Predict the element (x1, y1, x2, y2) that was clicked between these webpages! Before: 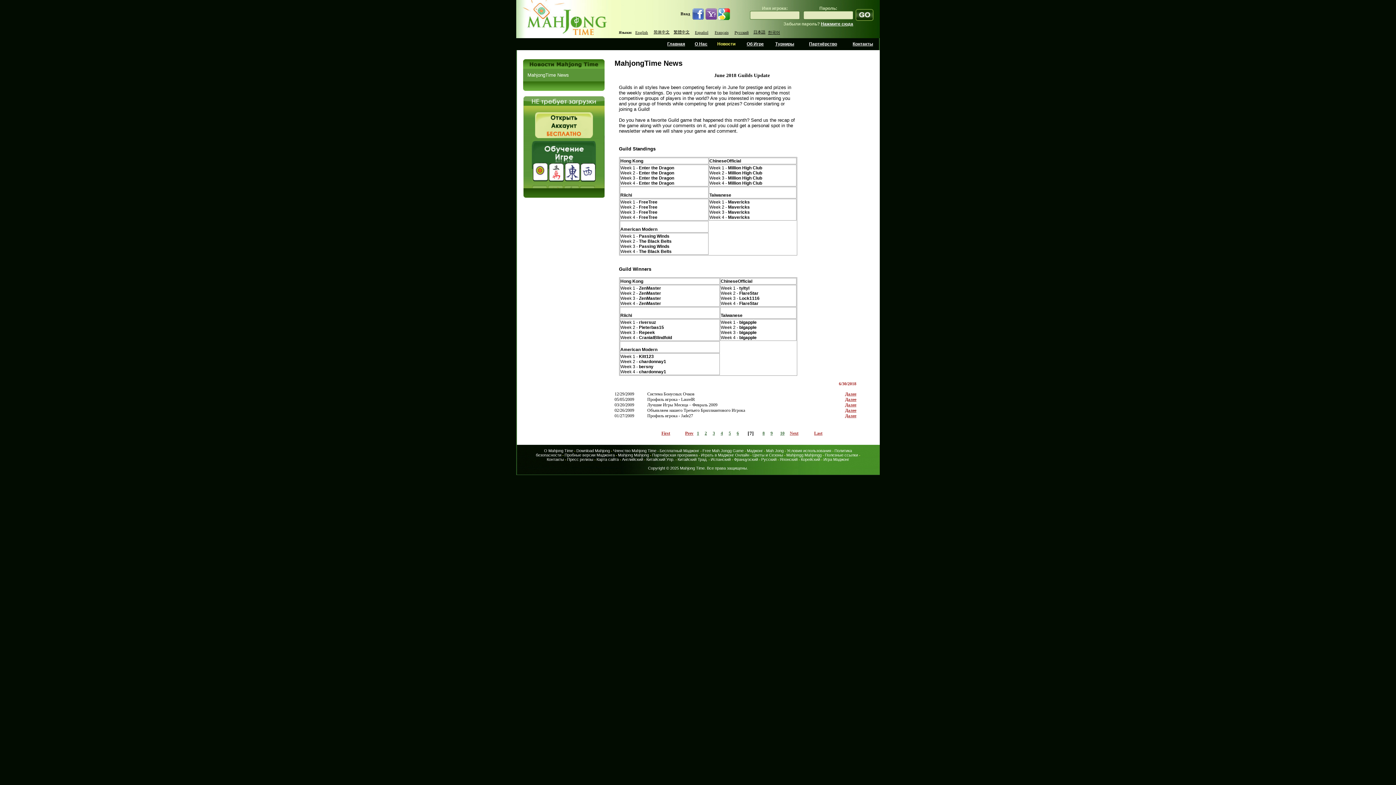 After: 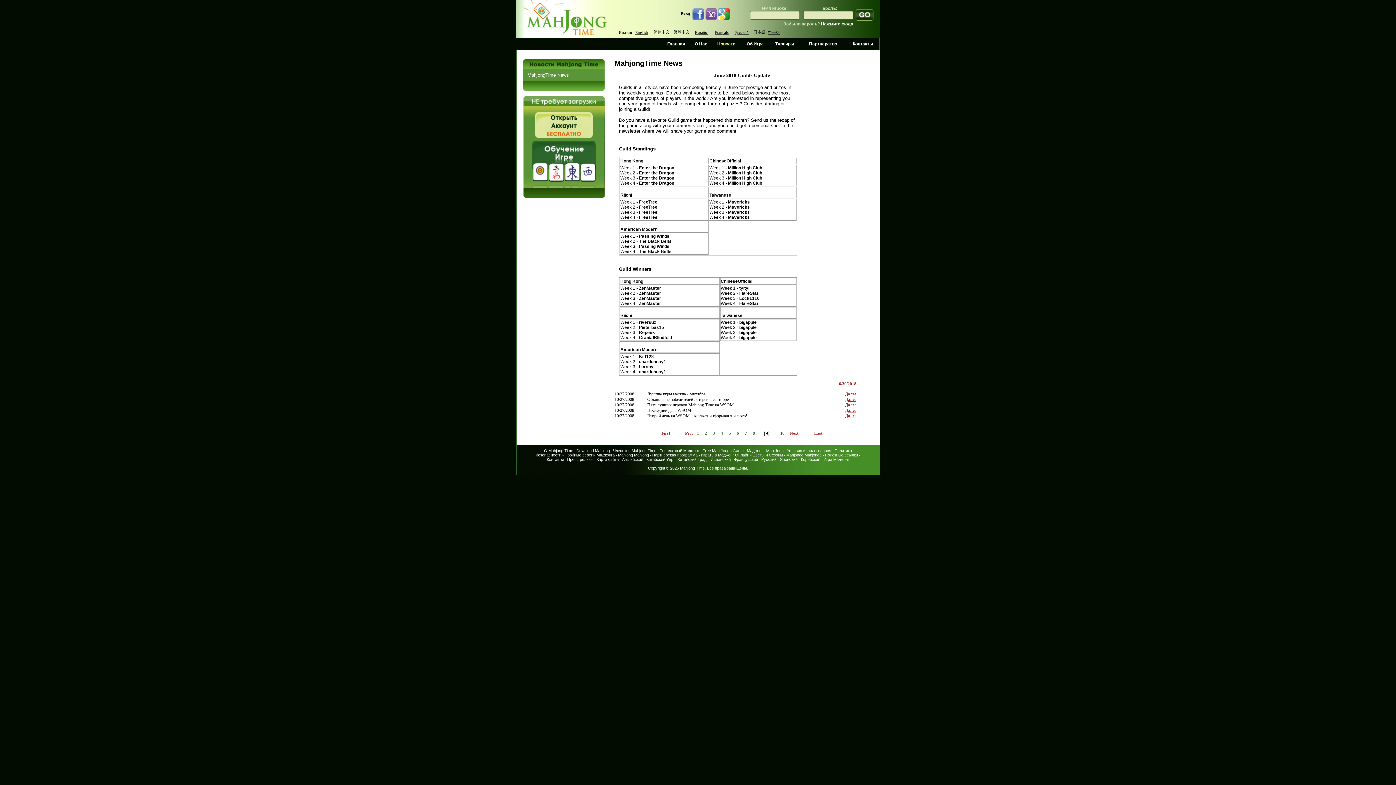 Action: label: 9 bbox: (770, 430, 772, 436)